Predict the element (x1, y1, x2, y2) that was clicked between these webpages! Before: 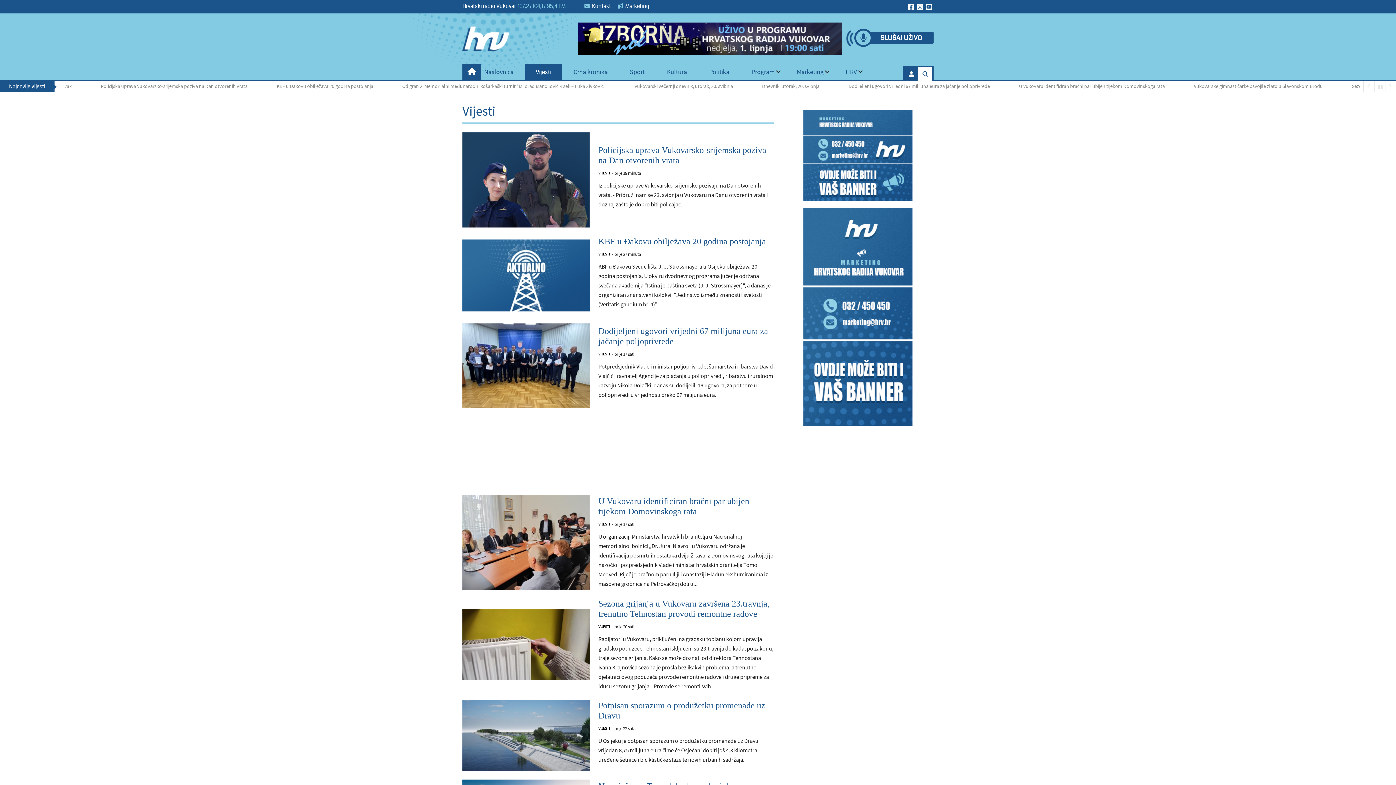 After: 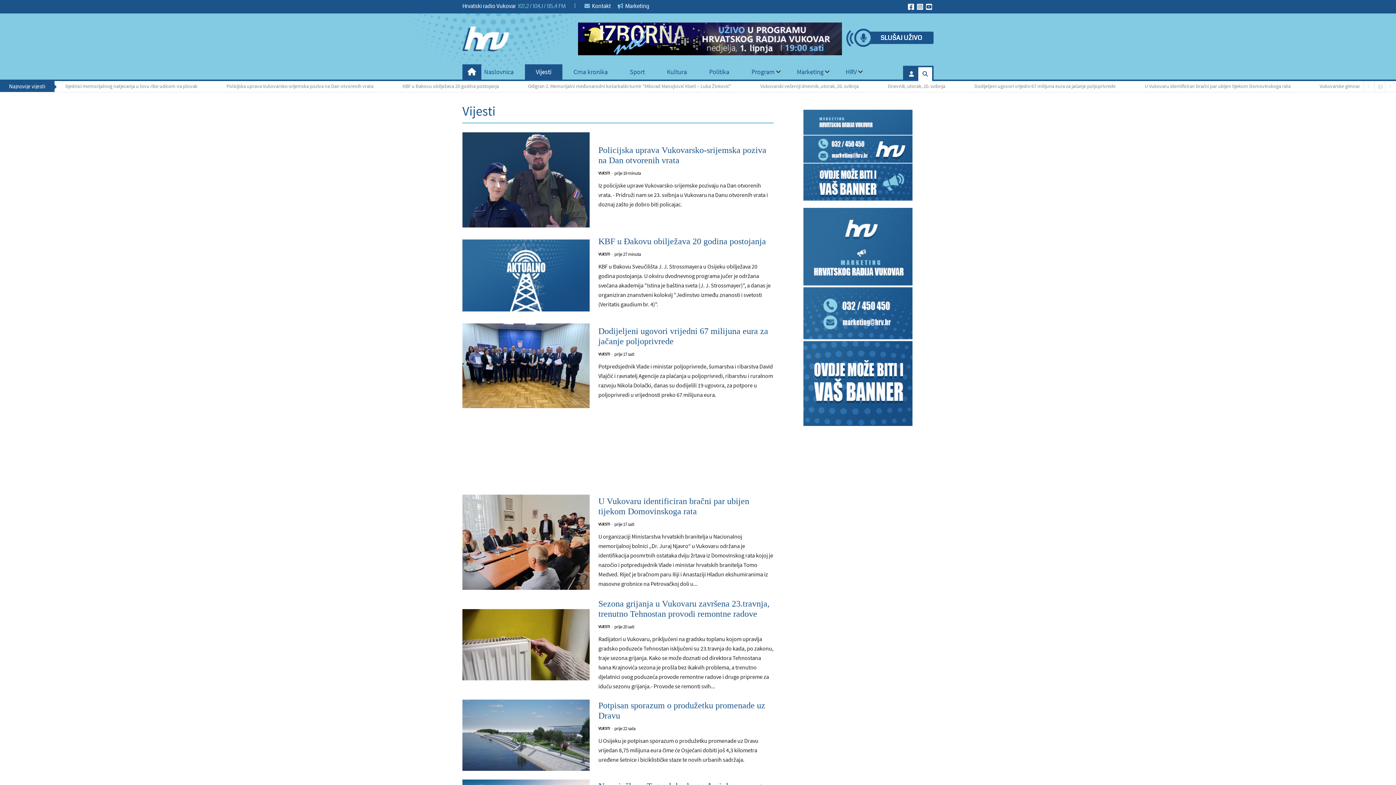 Action: bbox: (598, 171, 610, 175) label: VIJESTI